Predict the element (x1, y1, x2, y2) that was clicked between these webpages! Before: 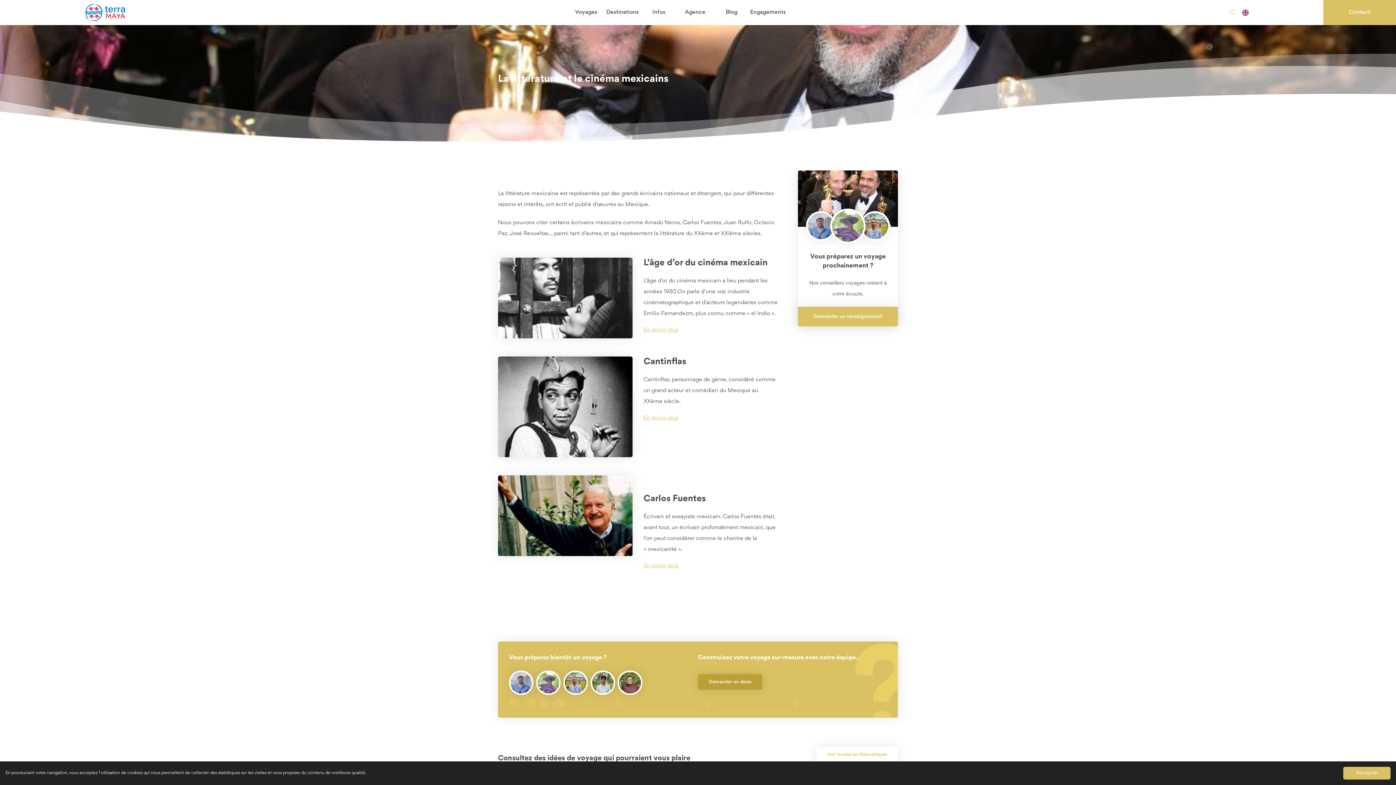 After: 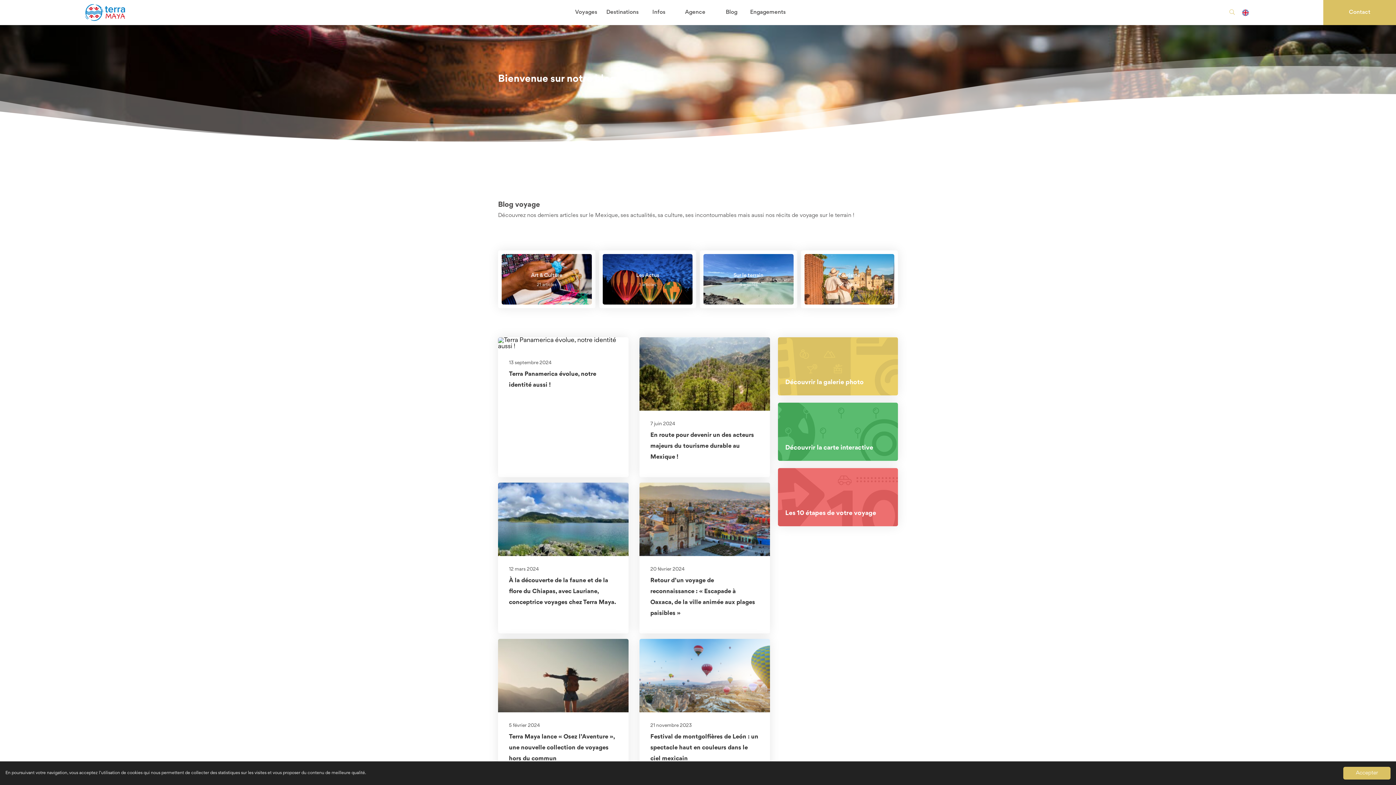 Action: label: Blog bbox: (713, 0, 749, 24)